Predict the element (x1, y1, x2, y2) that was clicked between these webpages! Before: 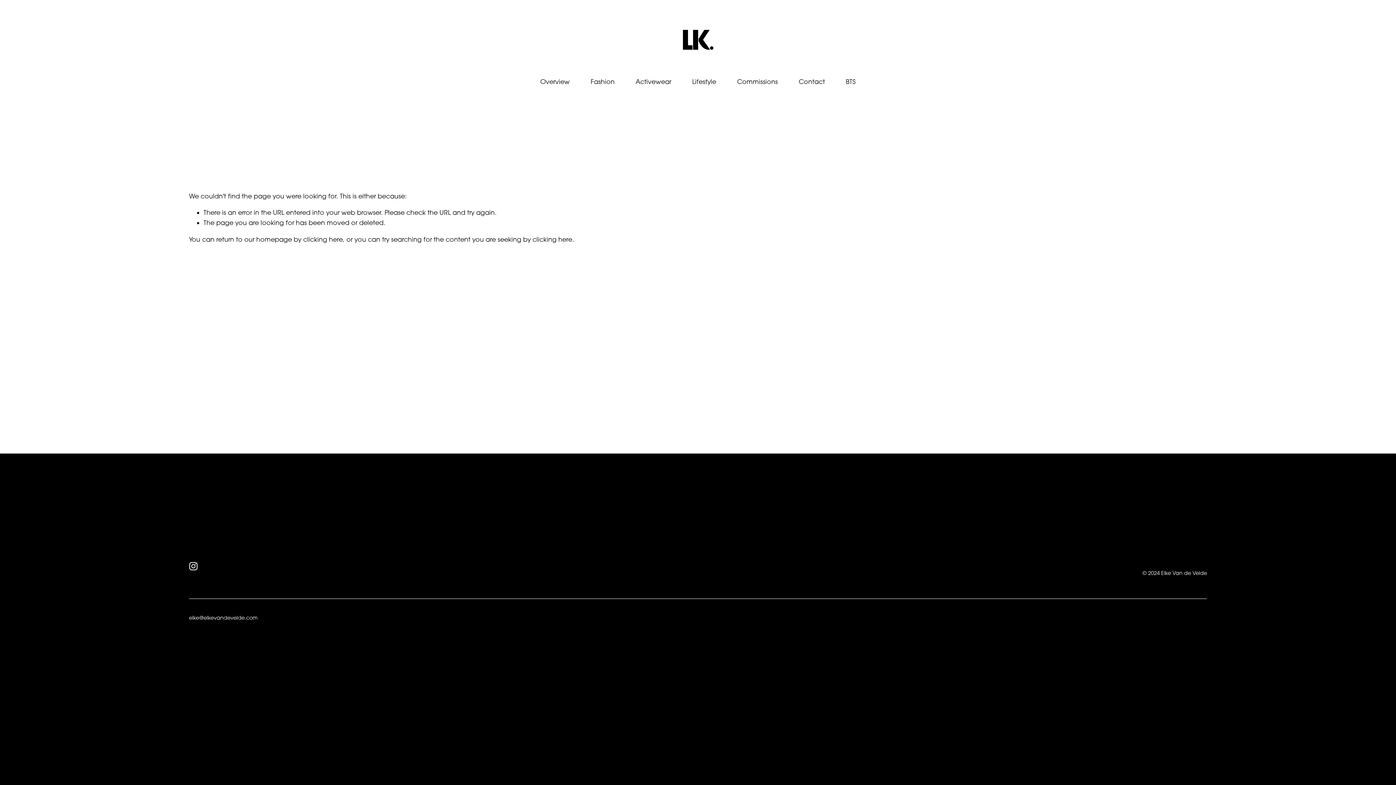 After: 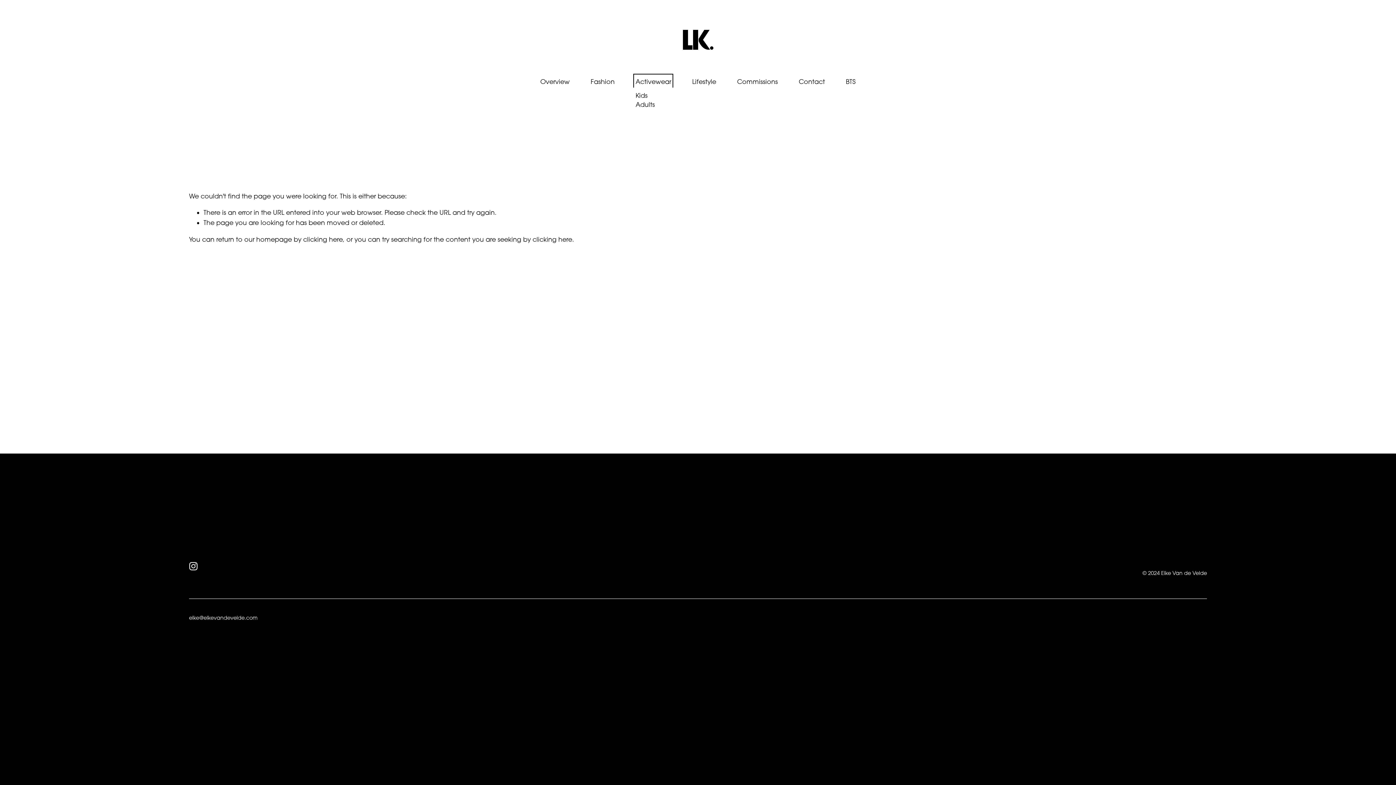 Action: label: folder dropdown bbox: (635, 76, 671, 87)